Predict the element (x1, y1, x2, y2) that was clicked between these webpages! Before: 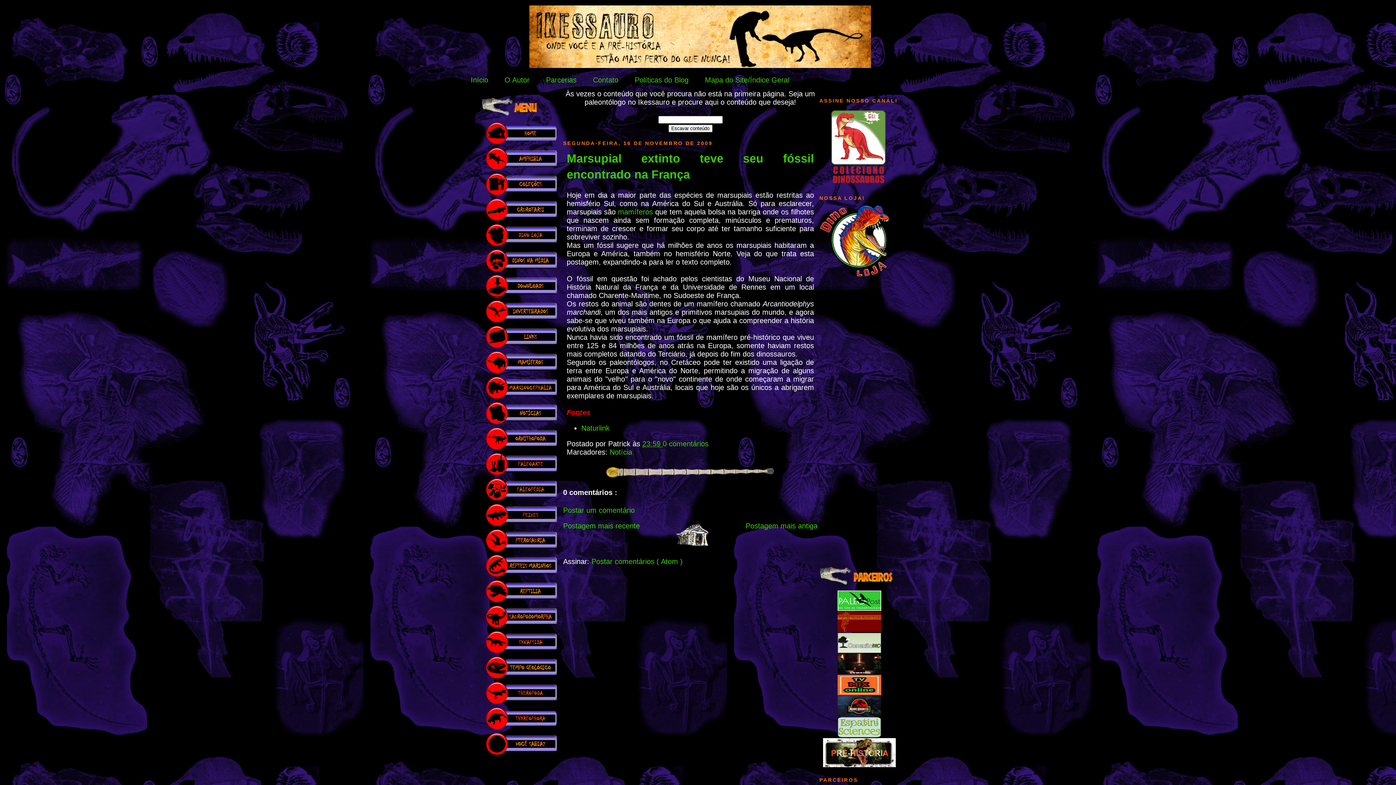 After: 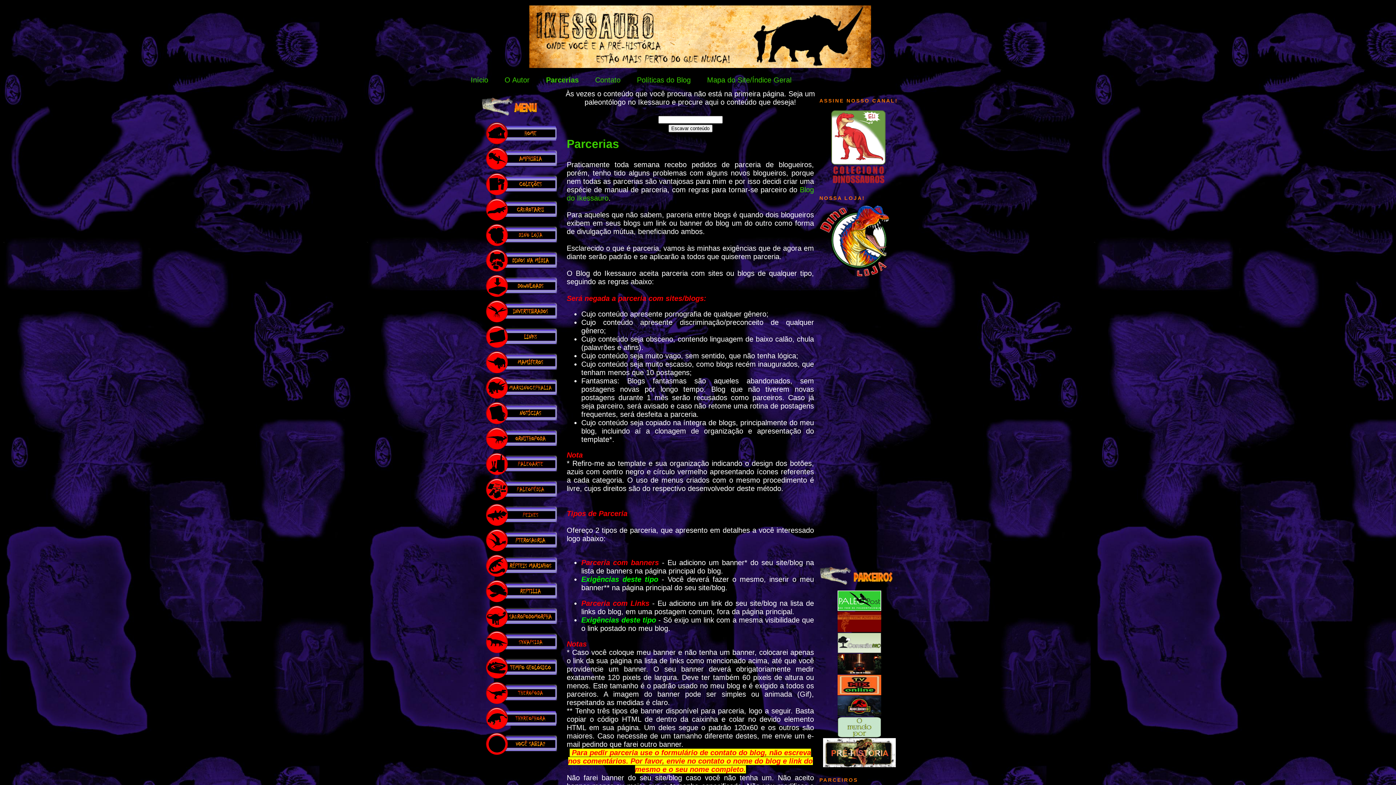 Action: label: Parcerias bbox: (546, 76, 576, 84)